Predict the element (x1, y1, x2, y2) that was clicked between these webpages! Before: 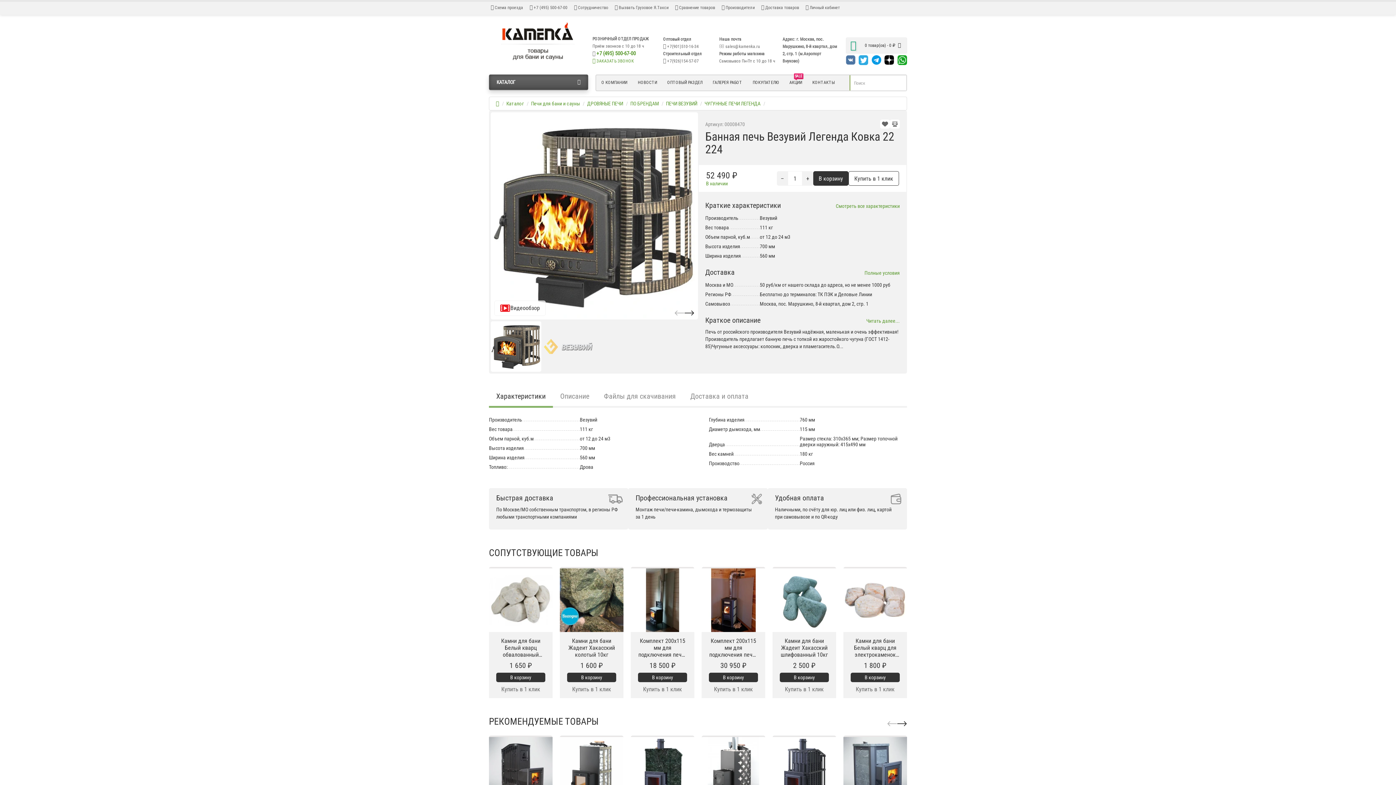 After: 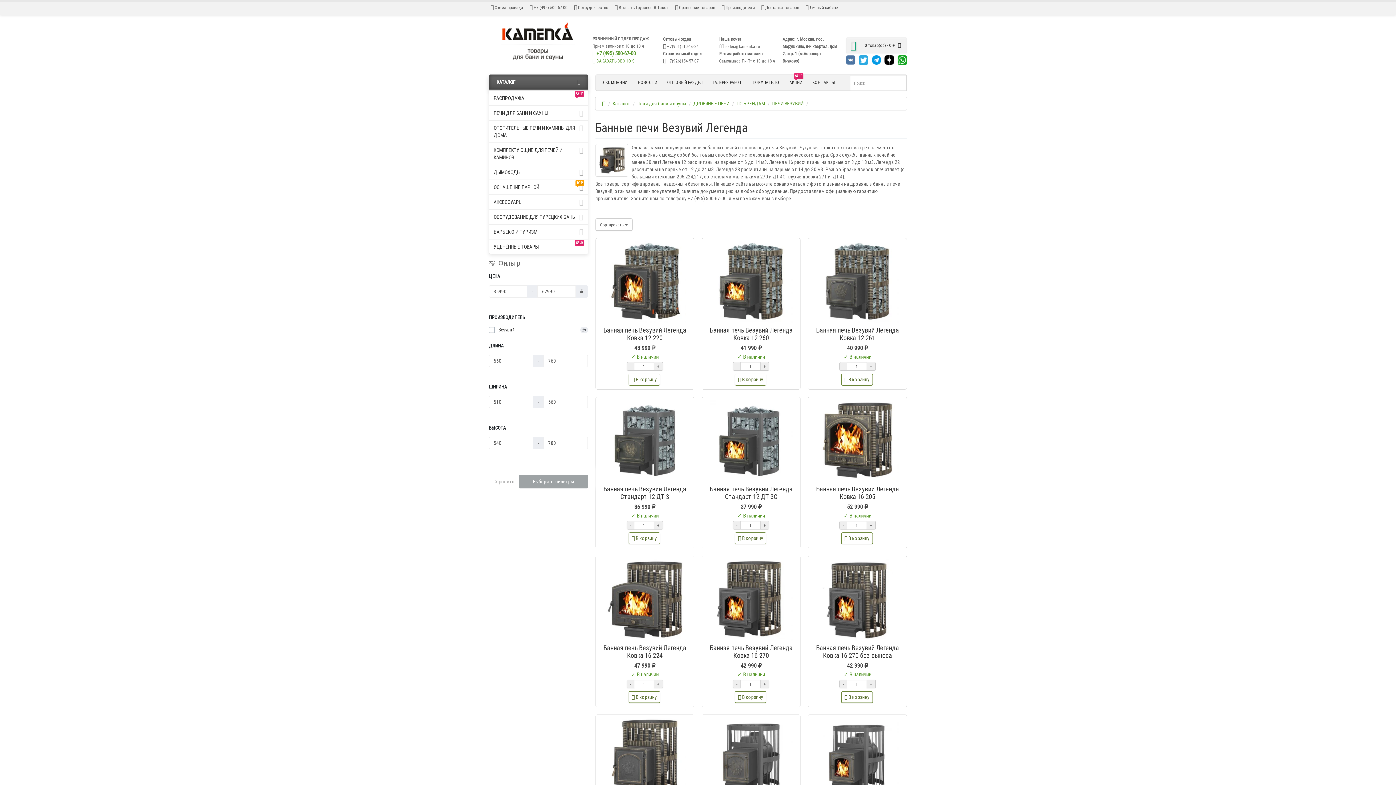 Action: bbox: (704, 100, 760, 106) label: ЧУГУННЫЕ ПЕЧИ ЛЕГЕНДА